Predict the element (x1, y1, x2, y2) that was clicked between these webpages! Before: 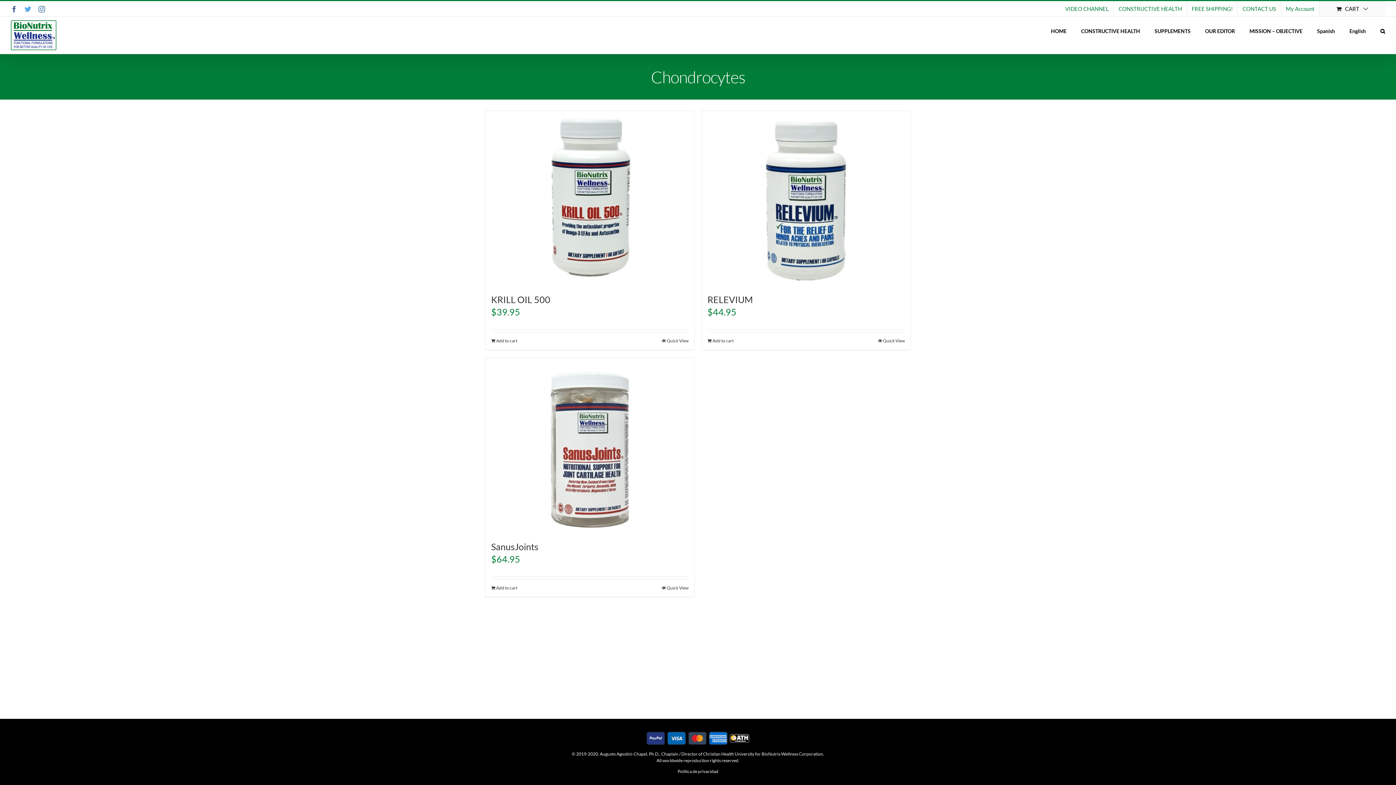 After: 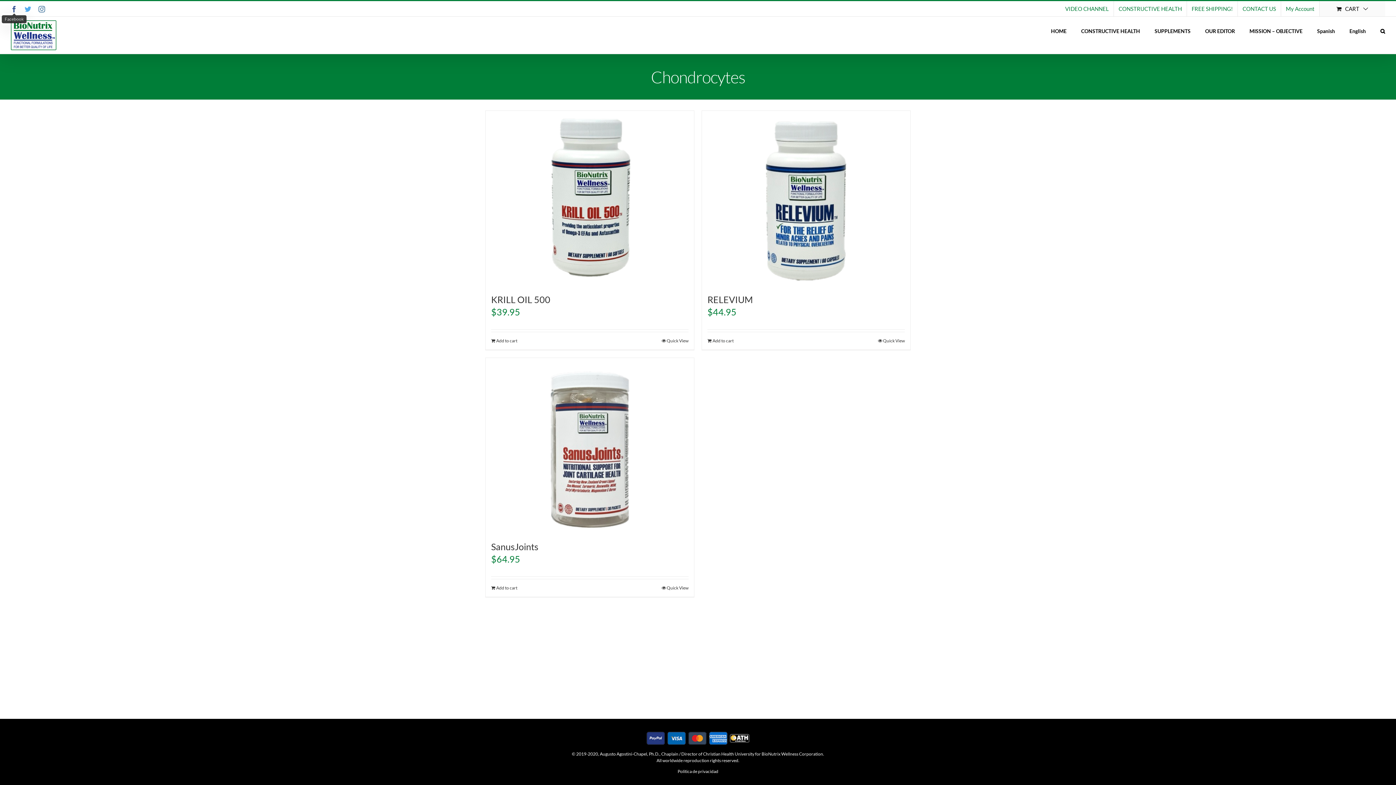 Action: bbox: (10, 5, 17, 12) label: Facebook